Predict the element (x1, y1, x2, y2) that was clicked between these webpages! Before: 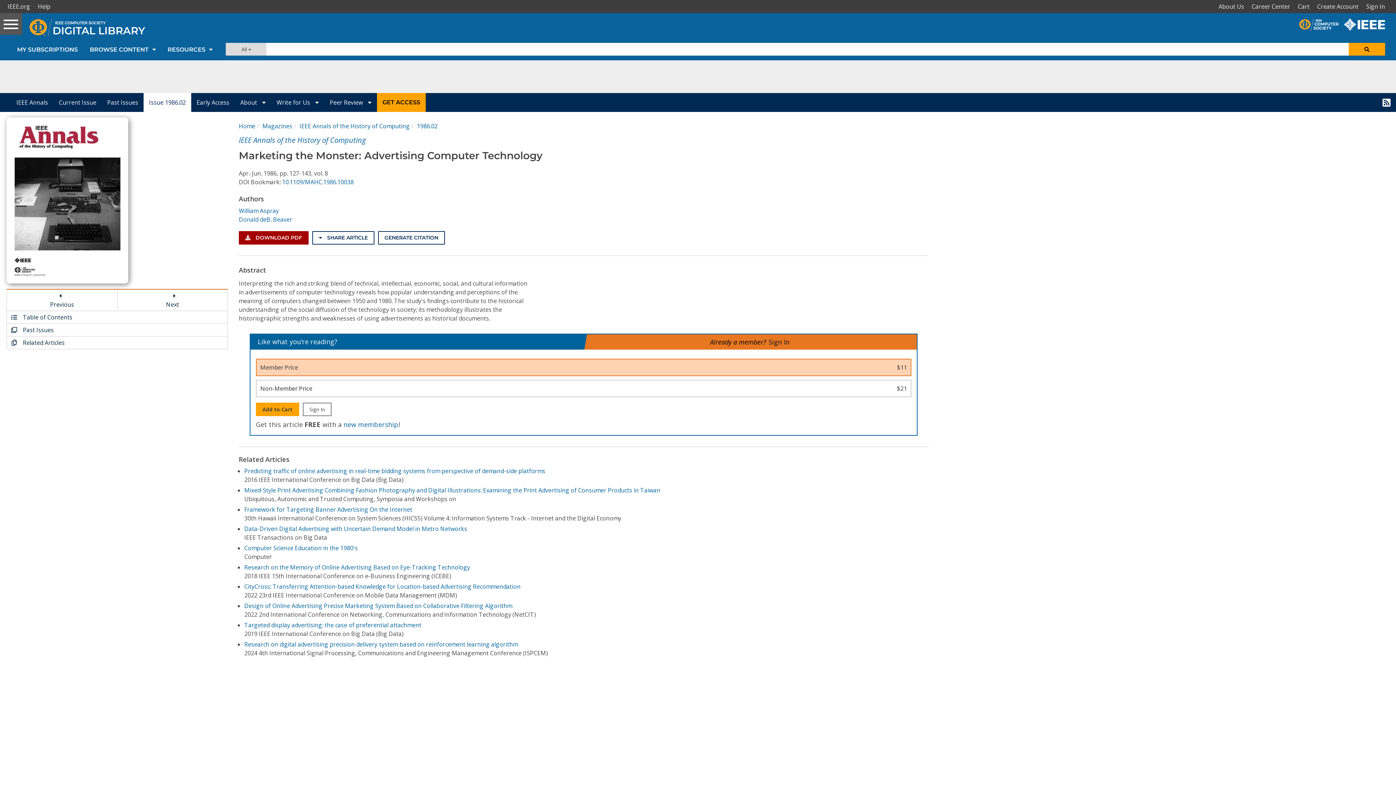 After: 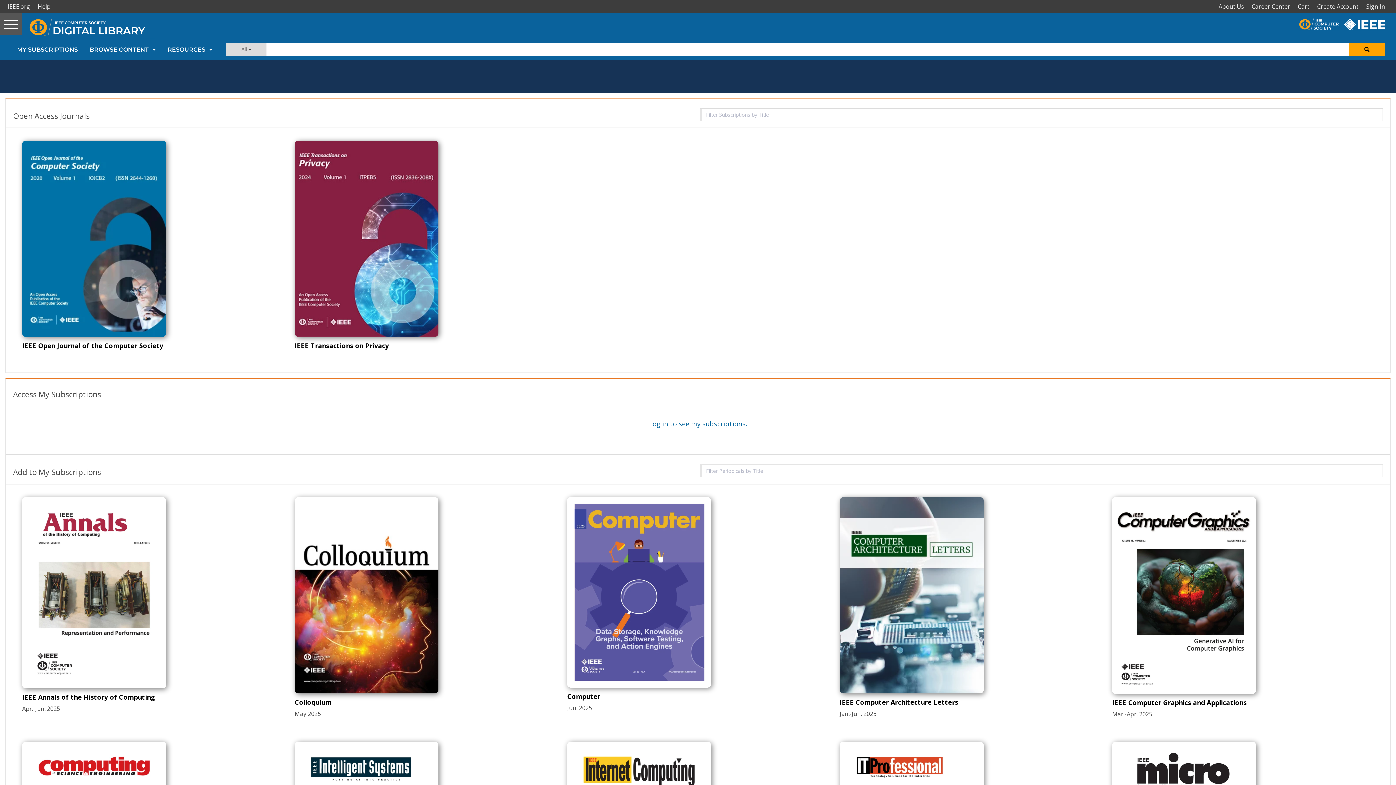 Action: label: MY SUBSCRIPTIONS bbox: (10, 42, 84, 56)